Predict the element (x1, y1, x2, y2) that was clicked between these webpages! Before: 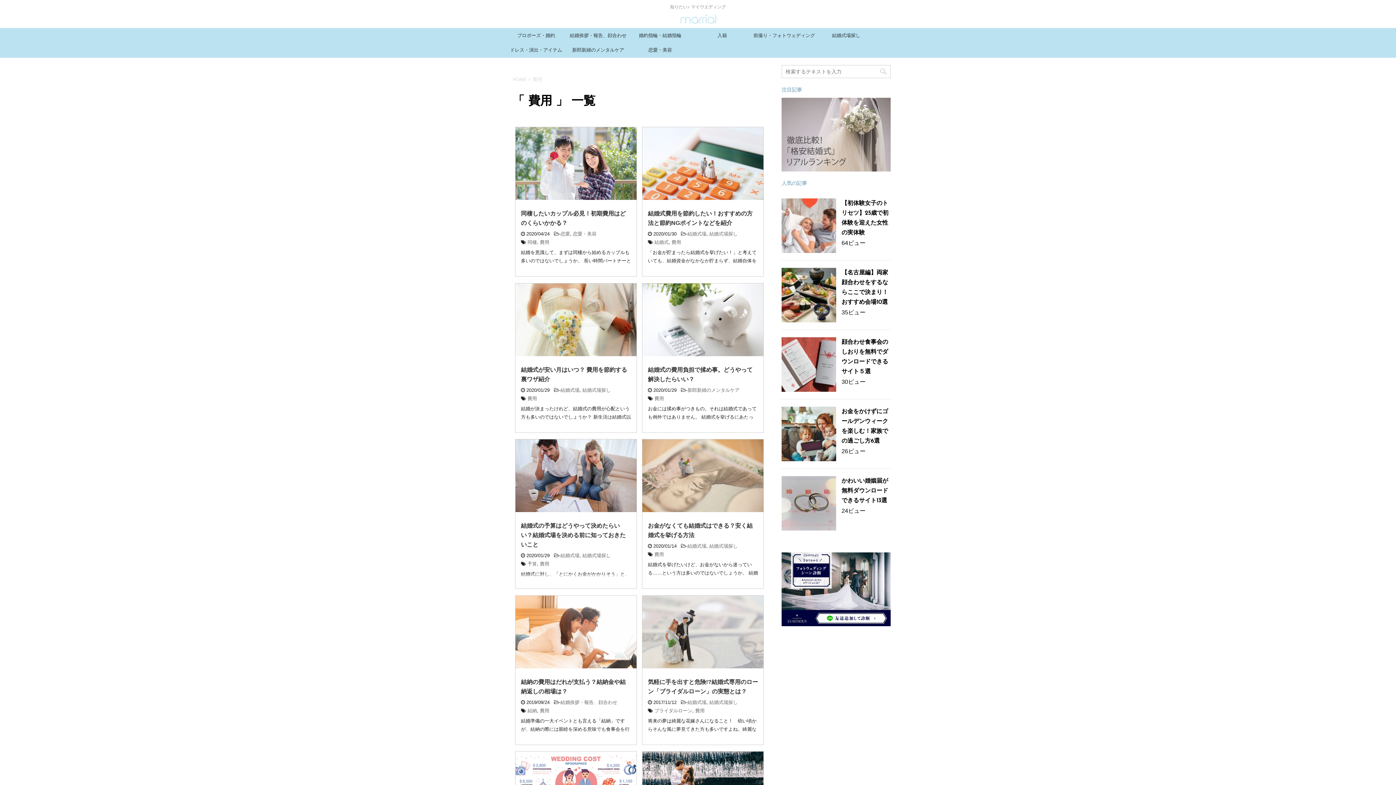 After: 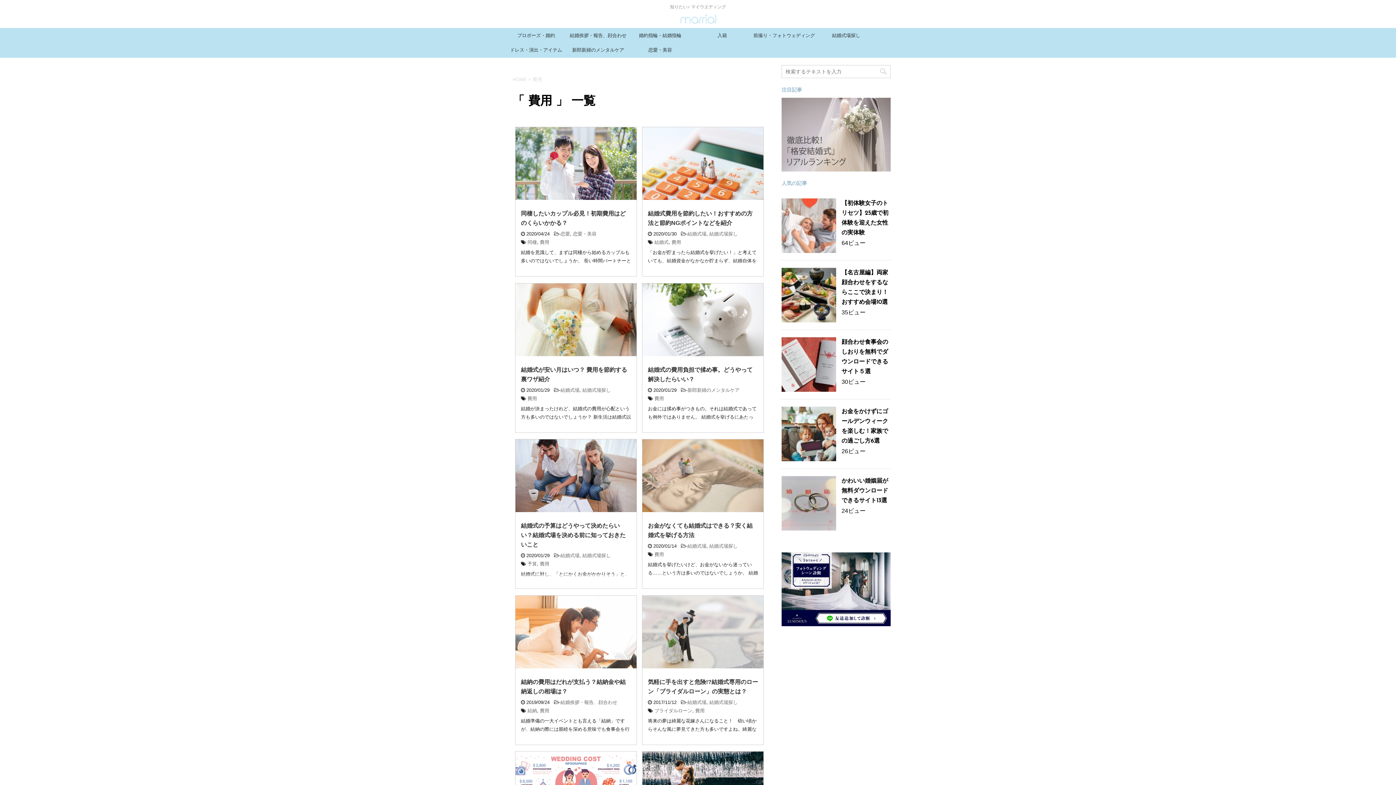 Action: label: 費用 bbox: (671, 239, 681, 245)